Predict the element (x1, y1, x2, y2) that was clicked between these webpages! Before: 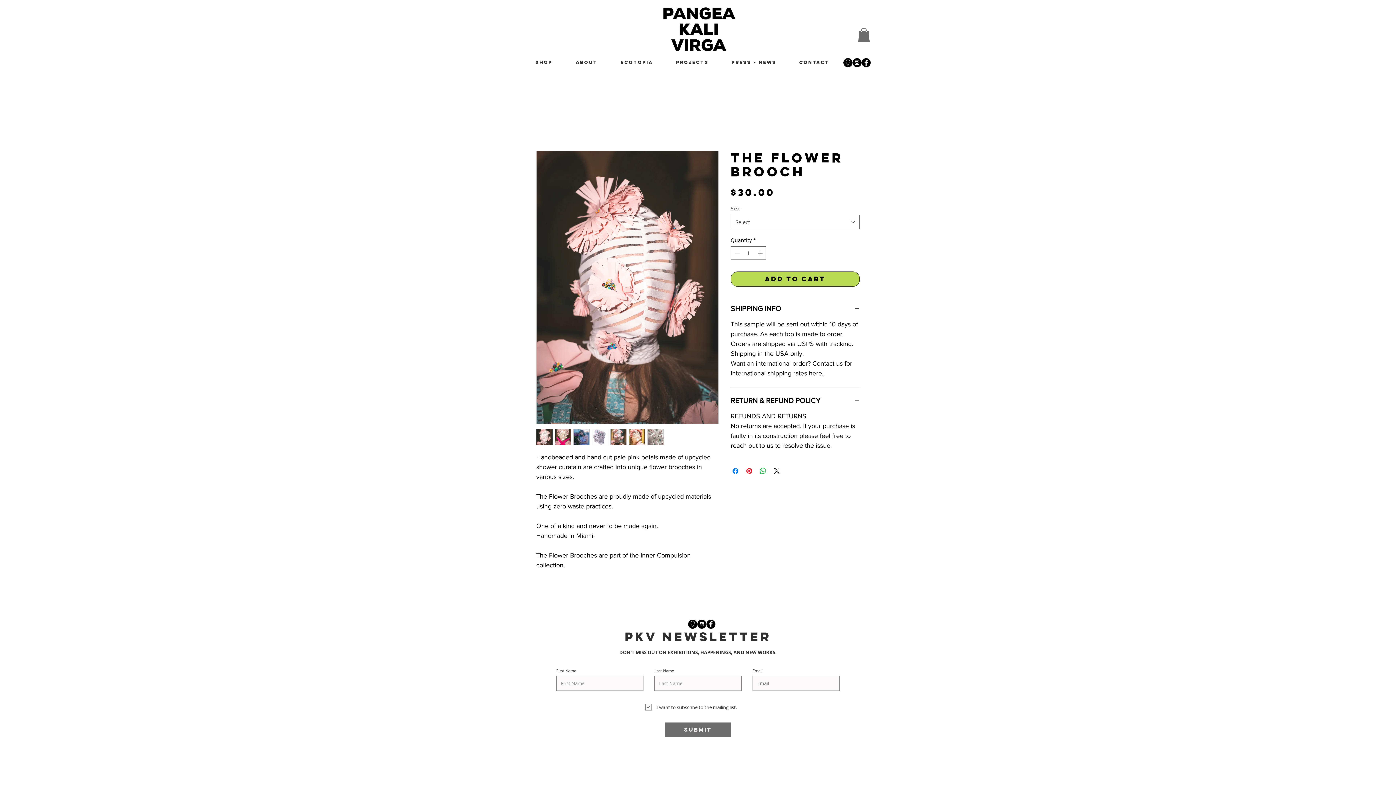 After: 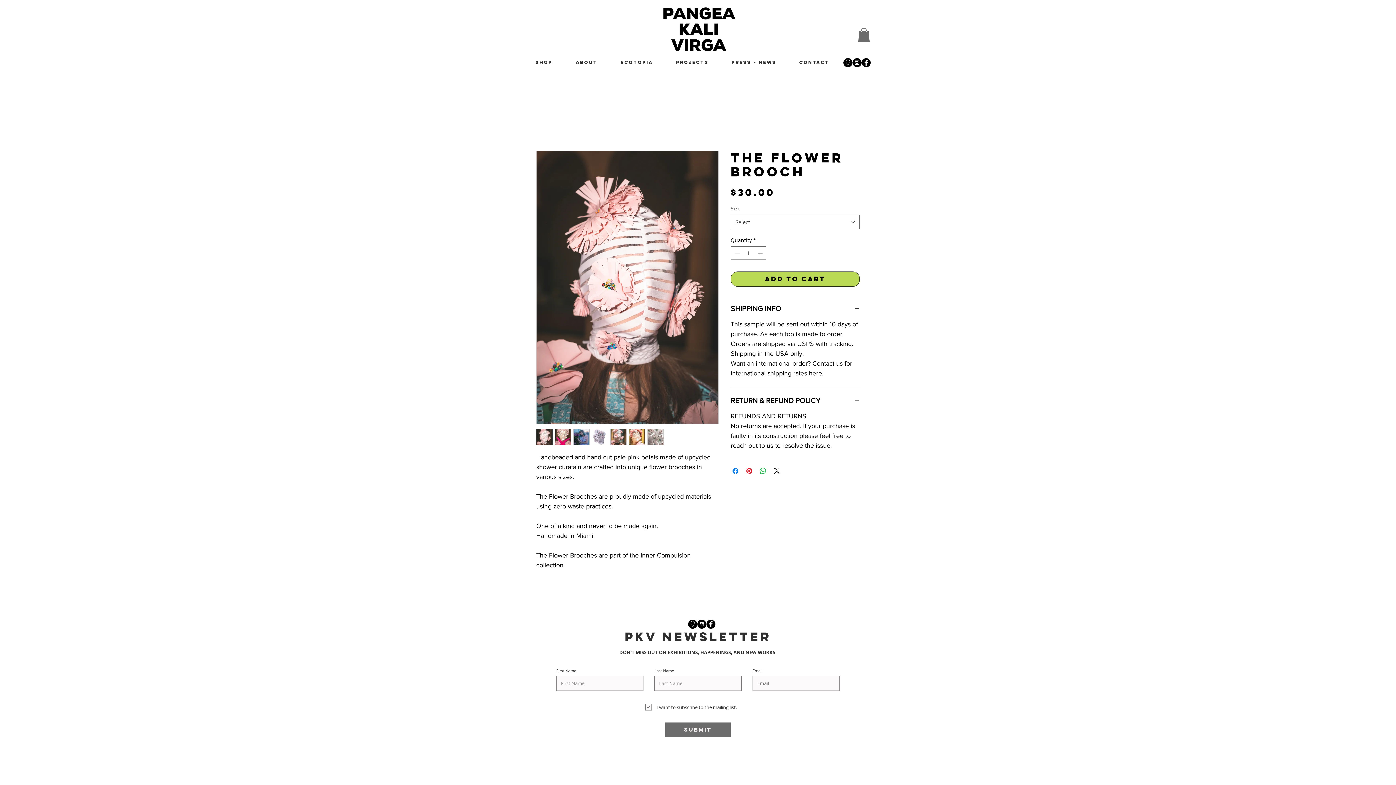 Action: label: here. bbox: (809, 369, 823, 377)